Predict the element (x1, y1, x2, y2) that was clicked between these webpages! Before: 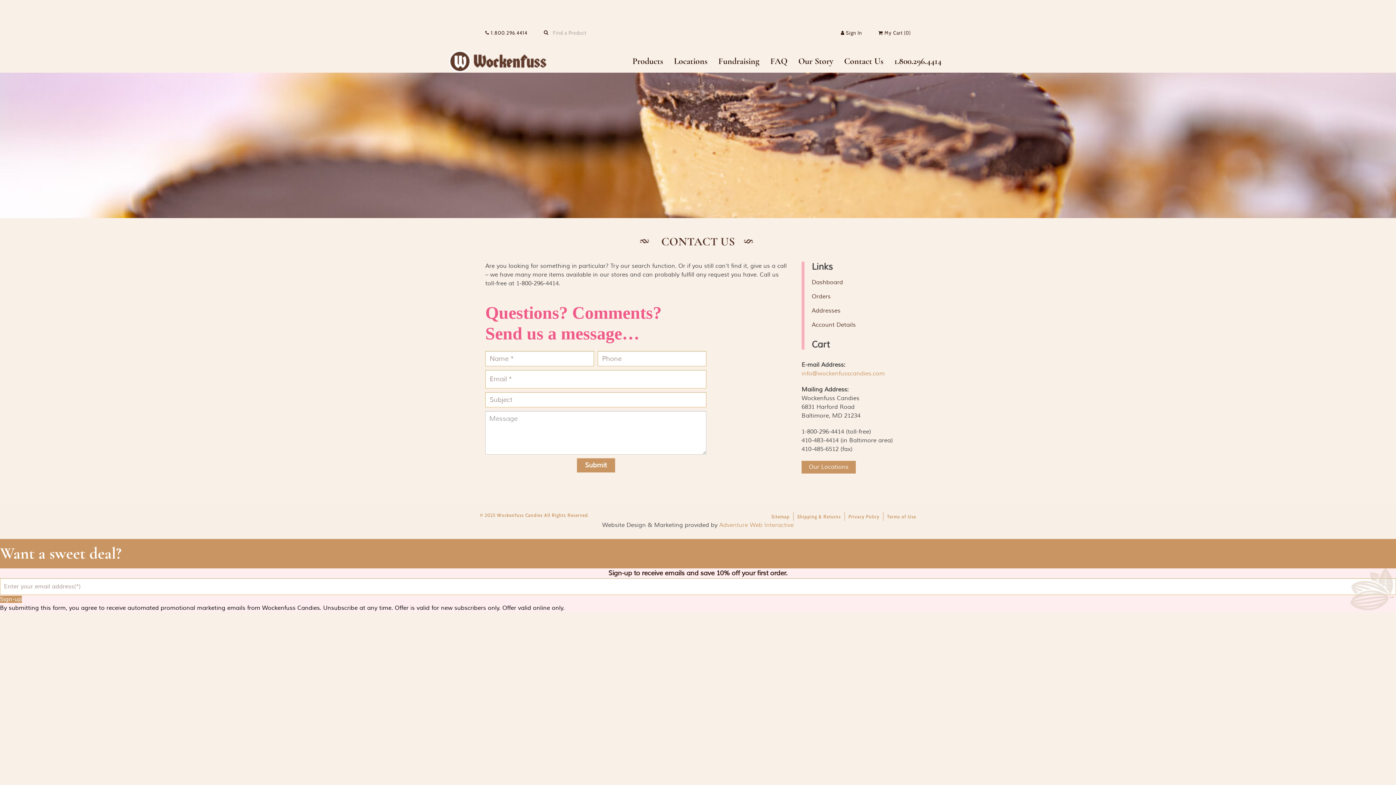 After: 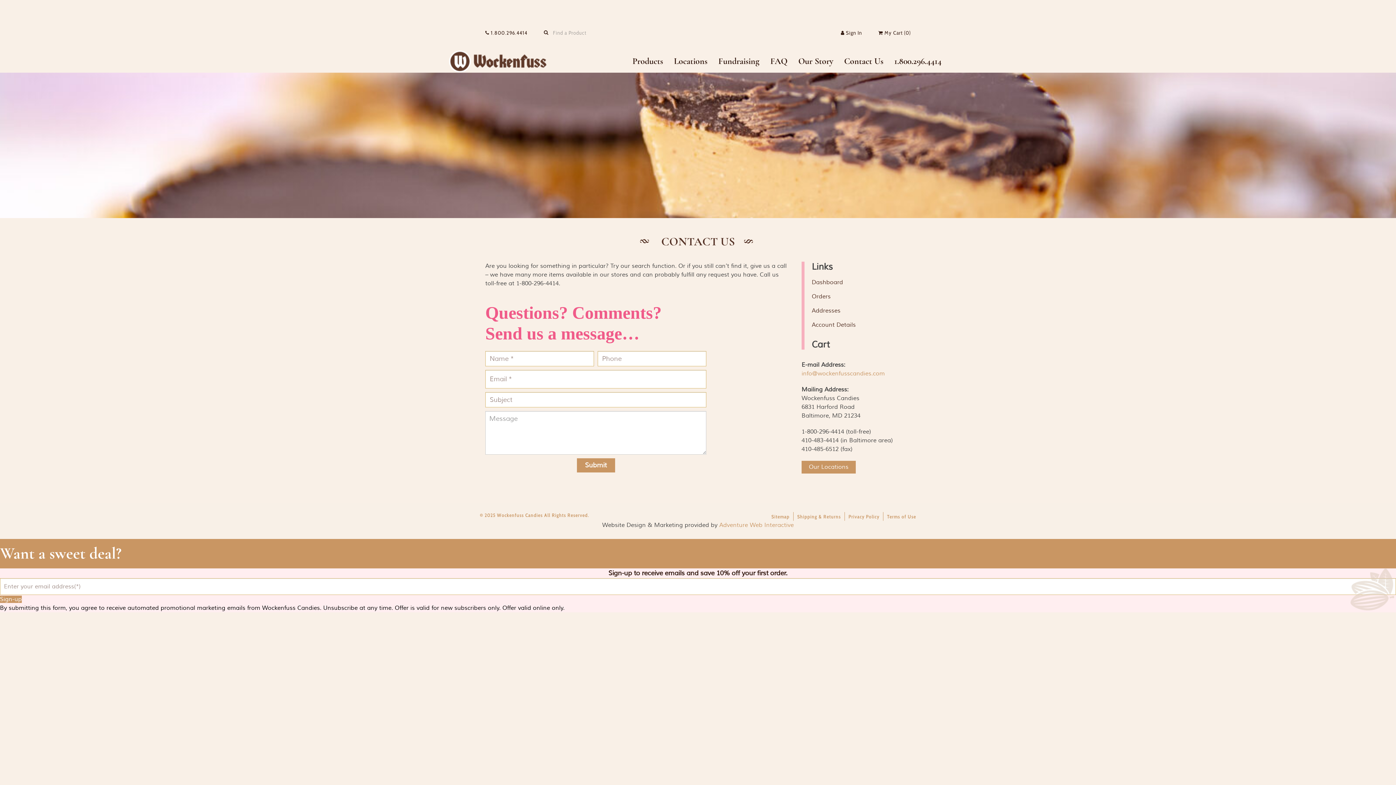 Action: bbox: (889, 52, 947, 70) label: 1.800.296.4414